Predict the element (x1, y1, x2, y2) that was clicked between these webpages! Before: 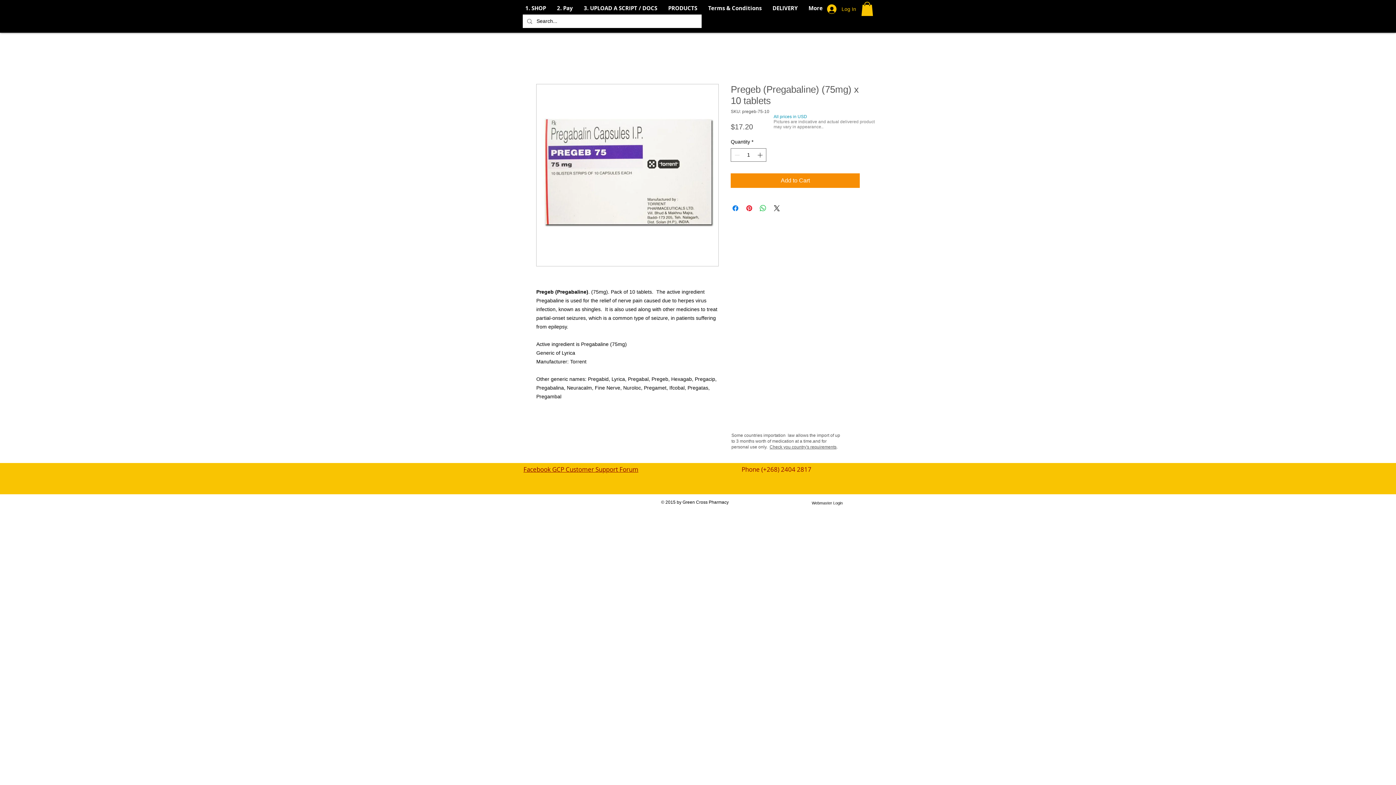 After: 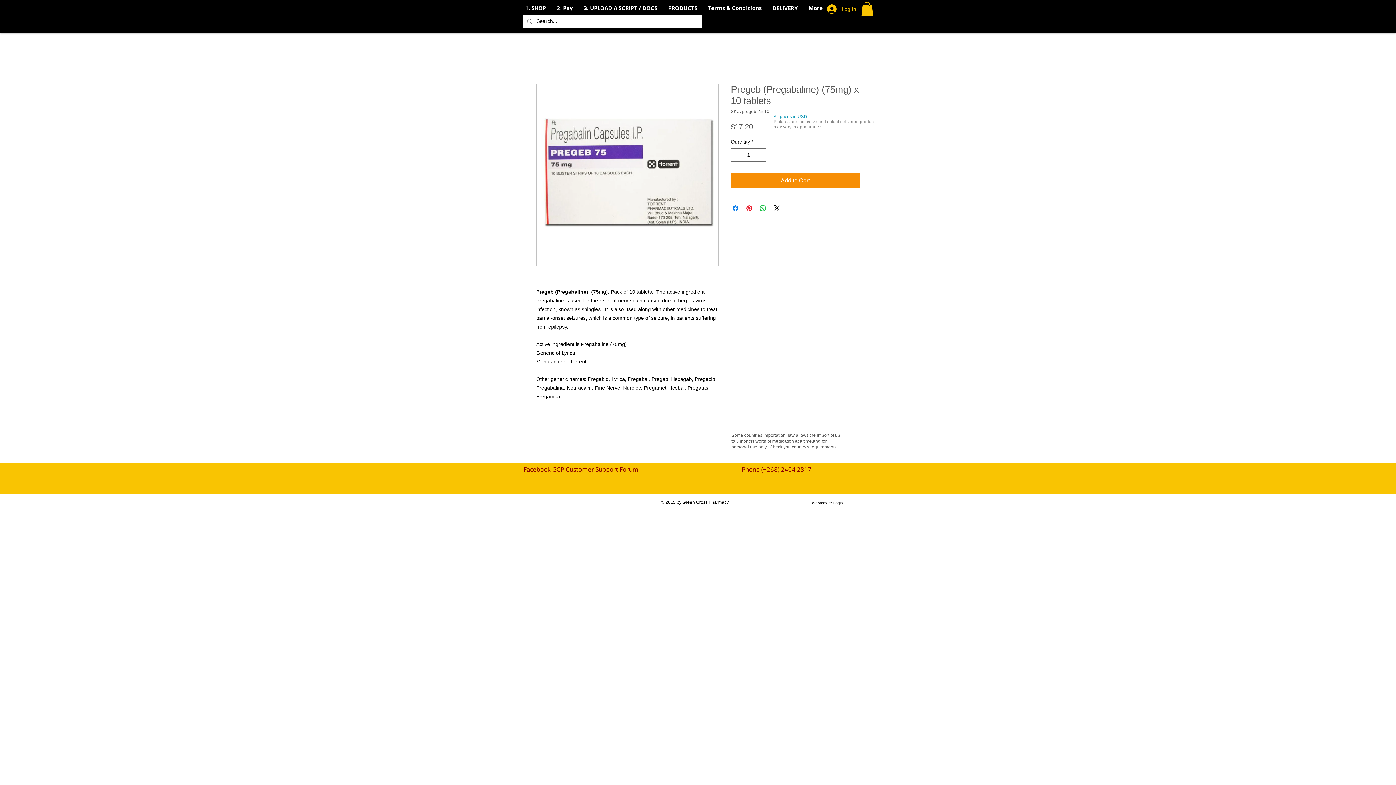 Action: label: Facebook GCP Customer Support Forum bbox: (523, 465, 638, 473)